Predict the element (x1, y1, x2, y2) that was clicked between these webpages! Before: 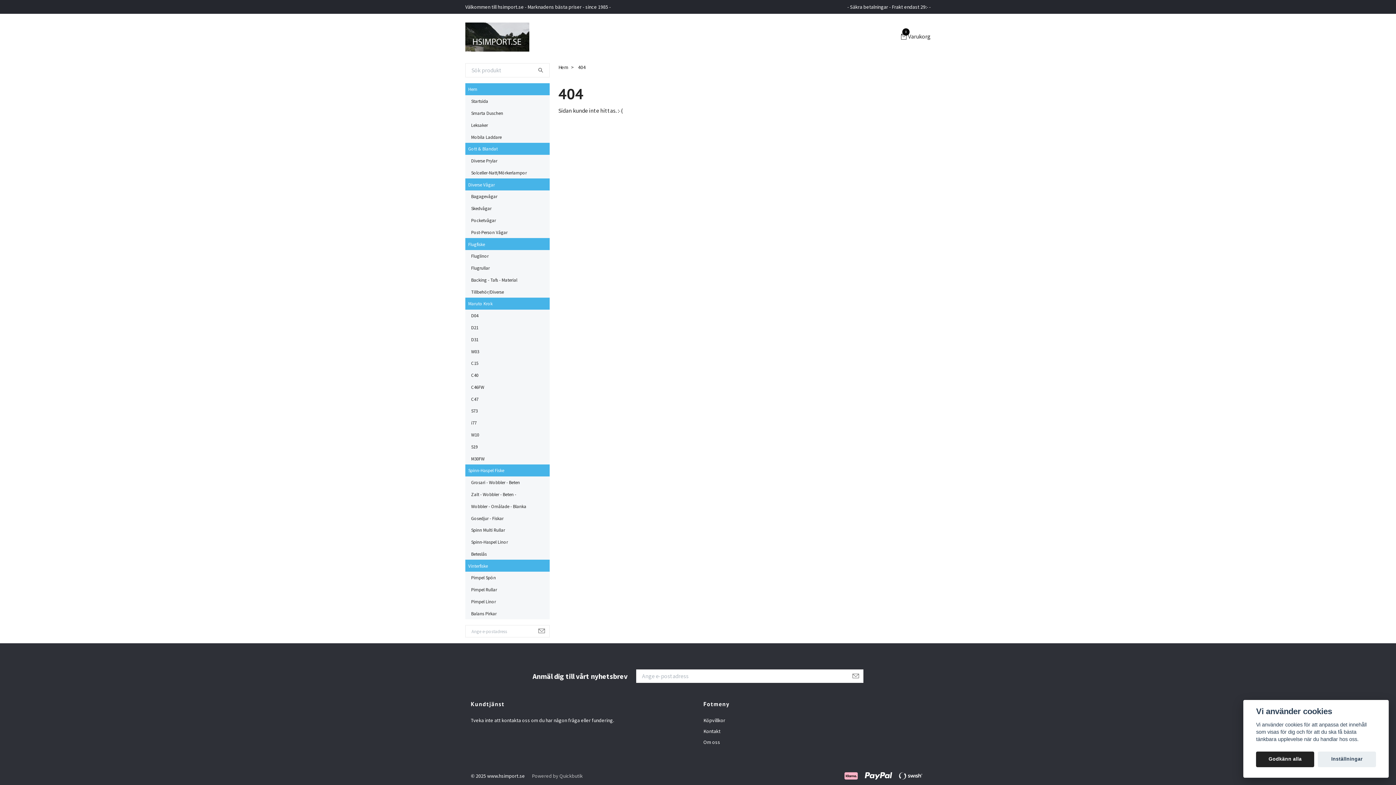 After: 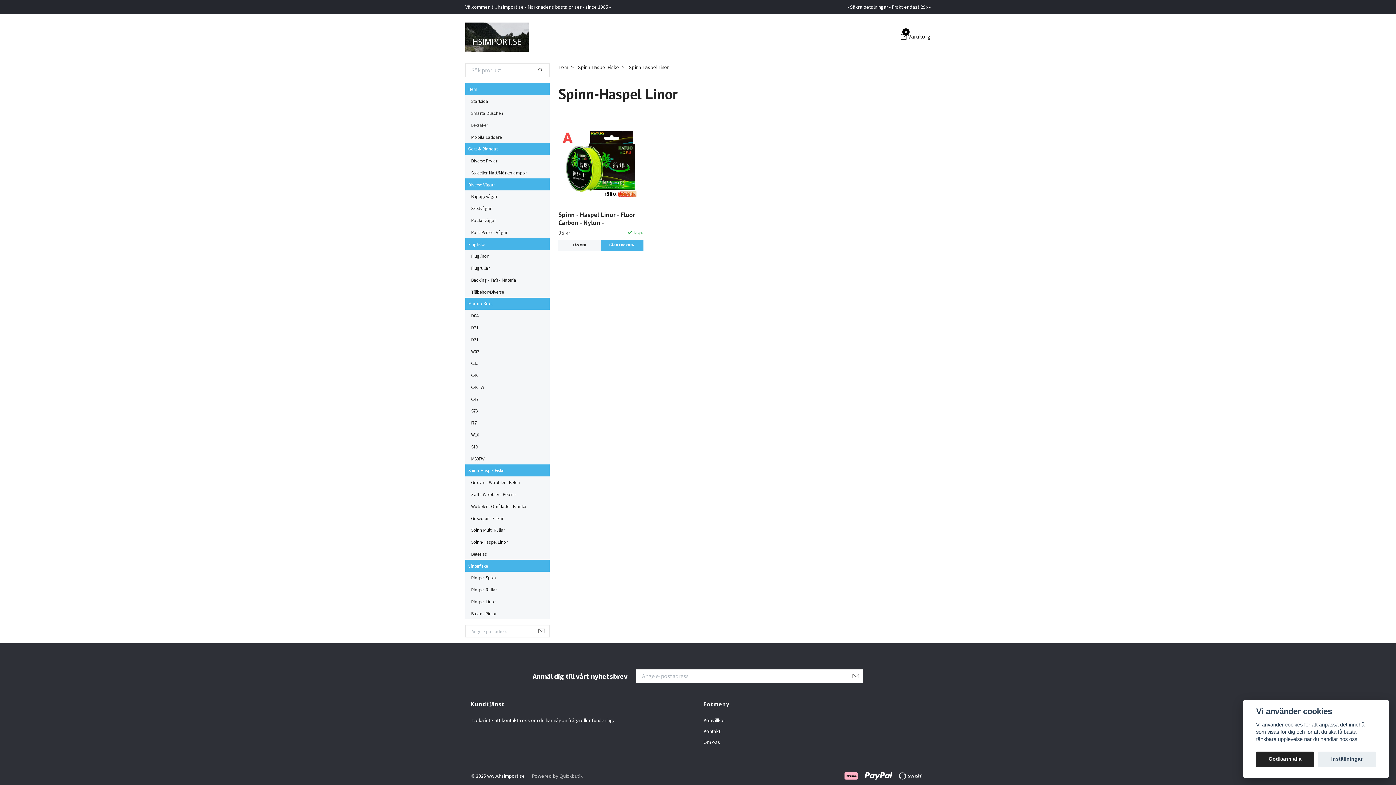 Action: bbox: (471, 538, 549, 545) label: Spinn-Haspel Linor